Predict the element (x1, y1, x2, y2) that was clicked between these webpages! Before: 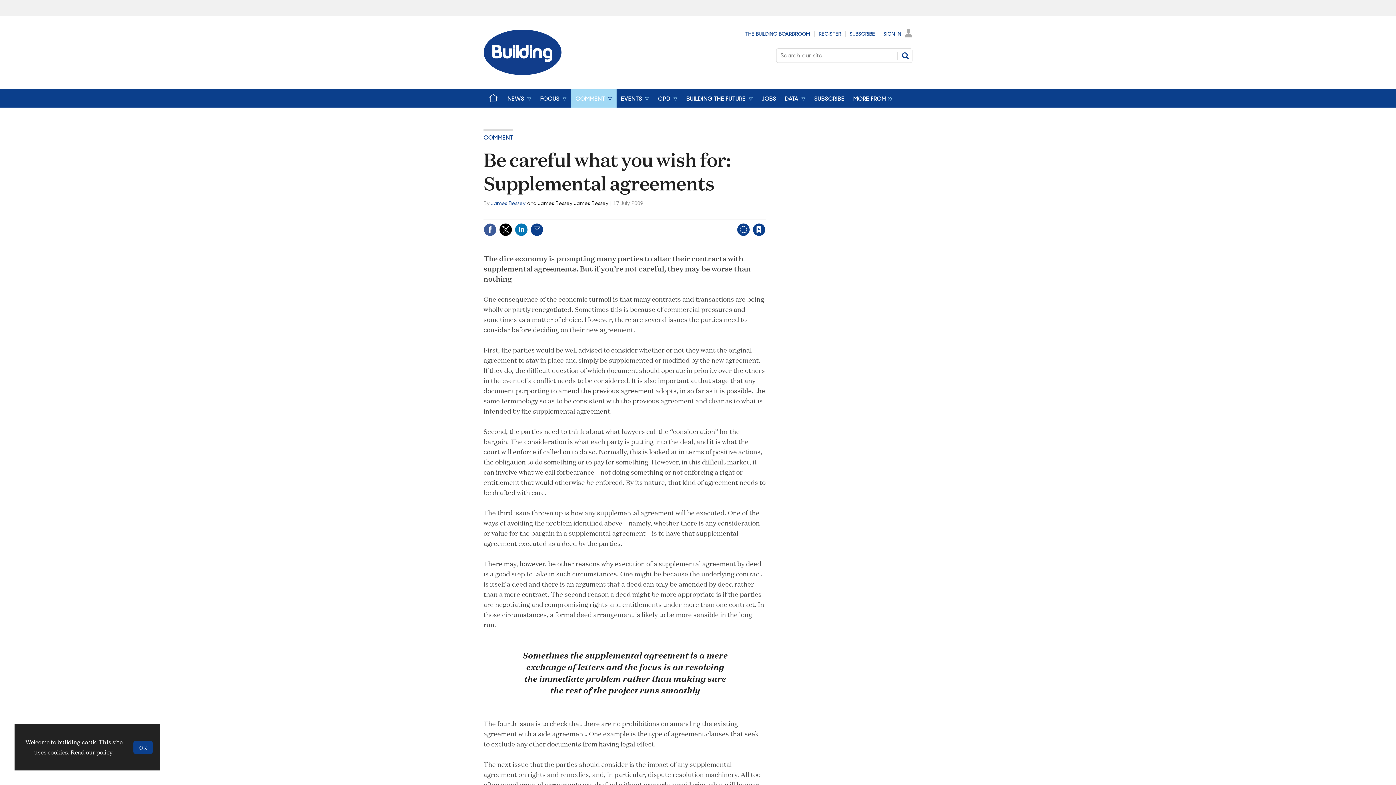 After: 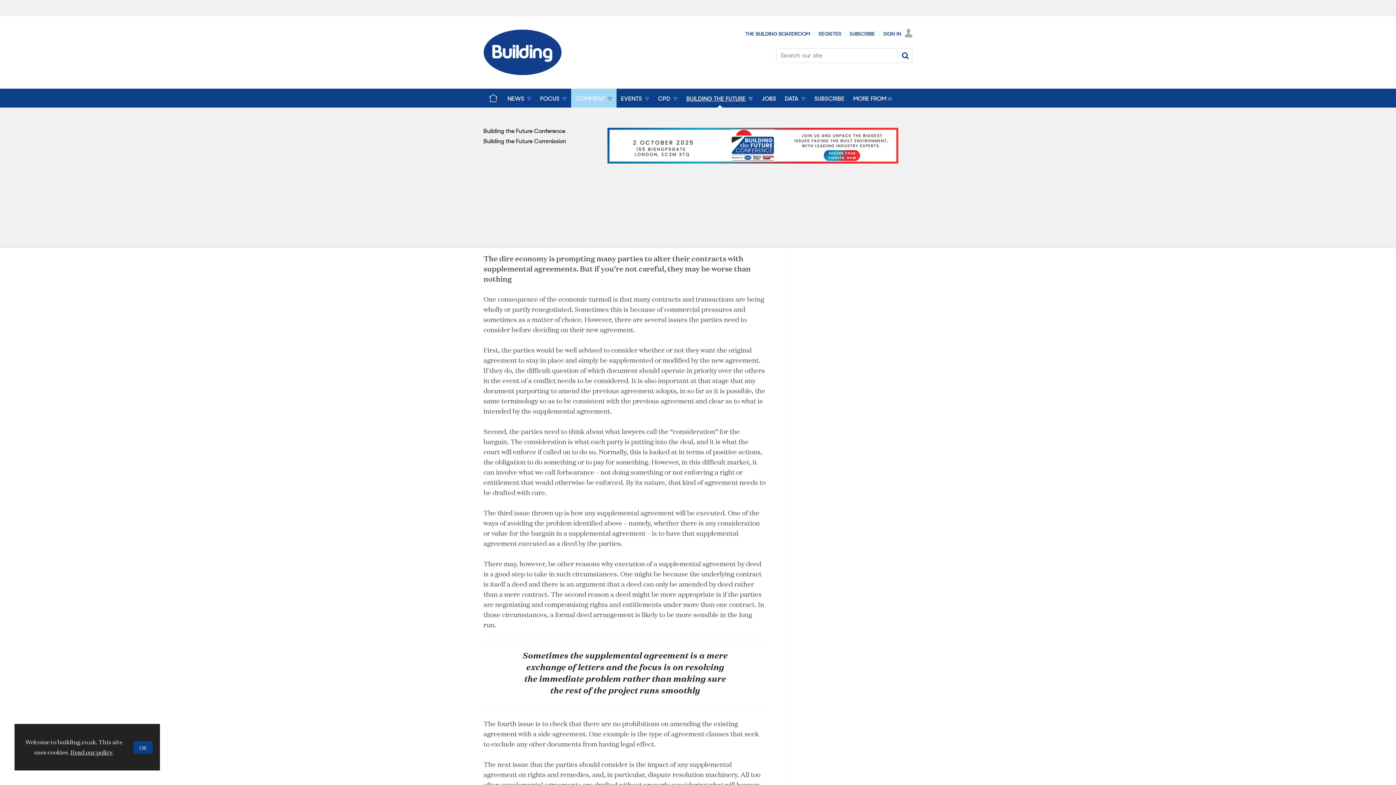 Action: bbox: (682, 88, 757, 107) label: BUILDING THE FUTURE